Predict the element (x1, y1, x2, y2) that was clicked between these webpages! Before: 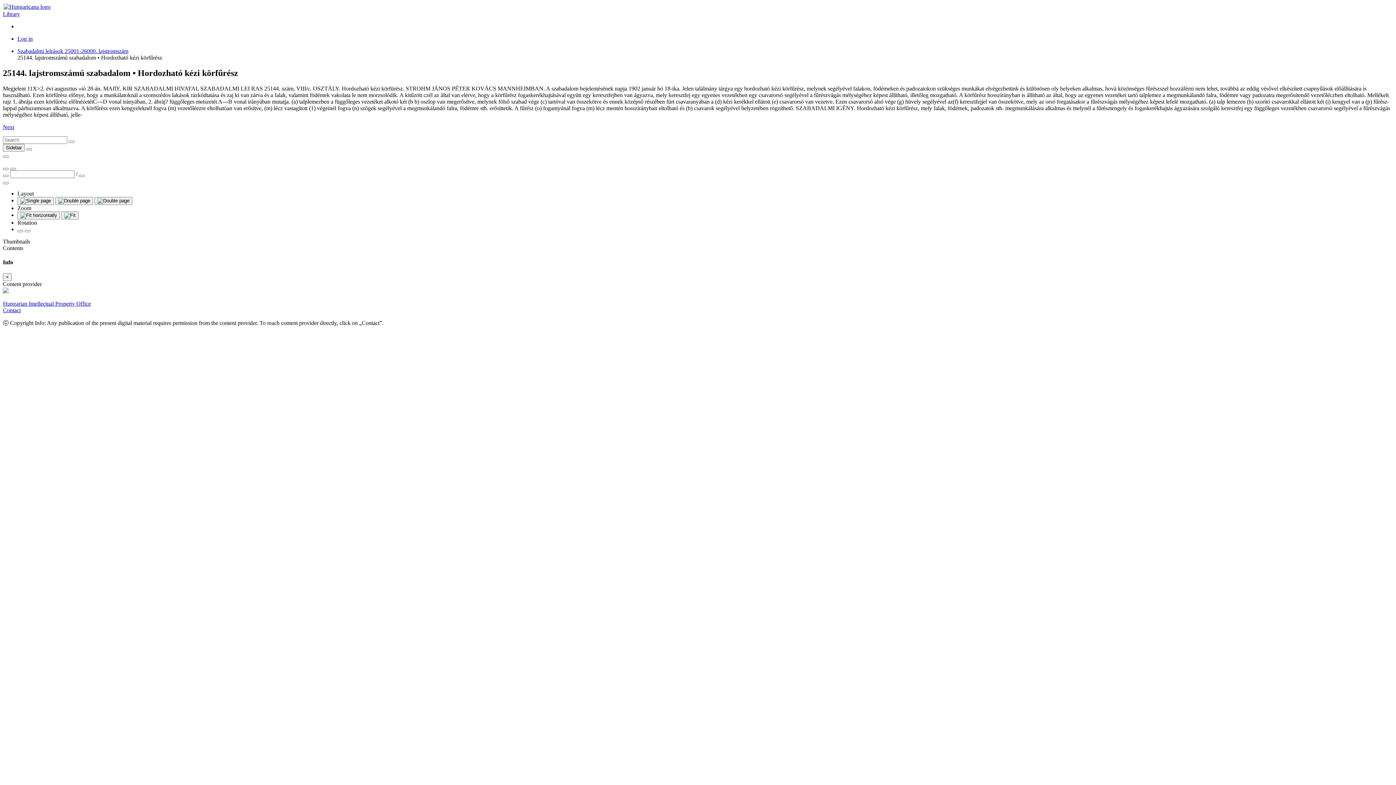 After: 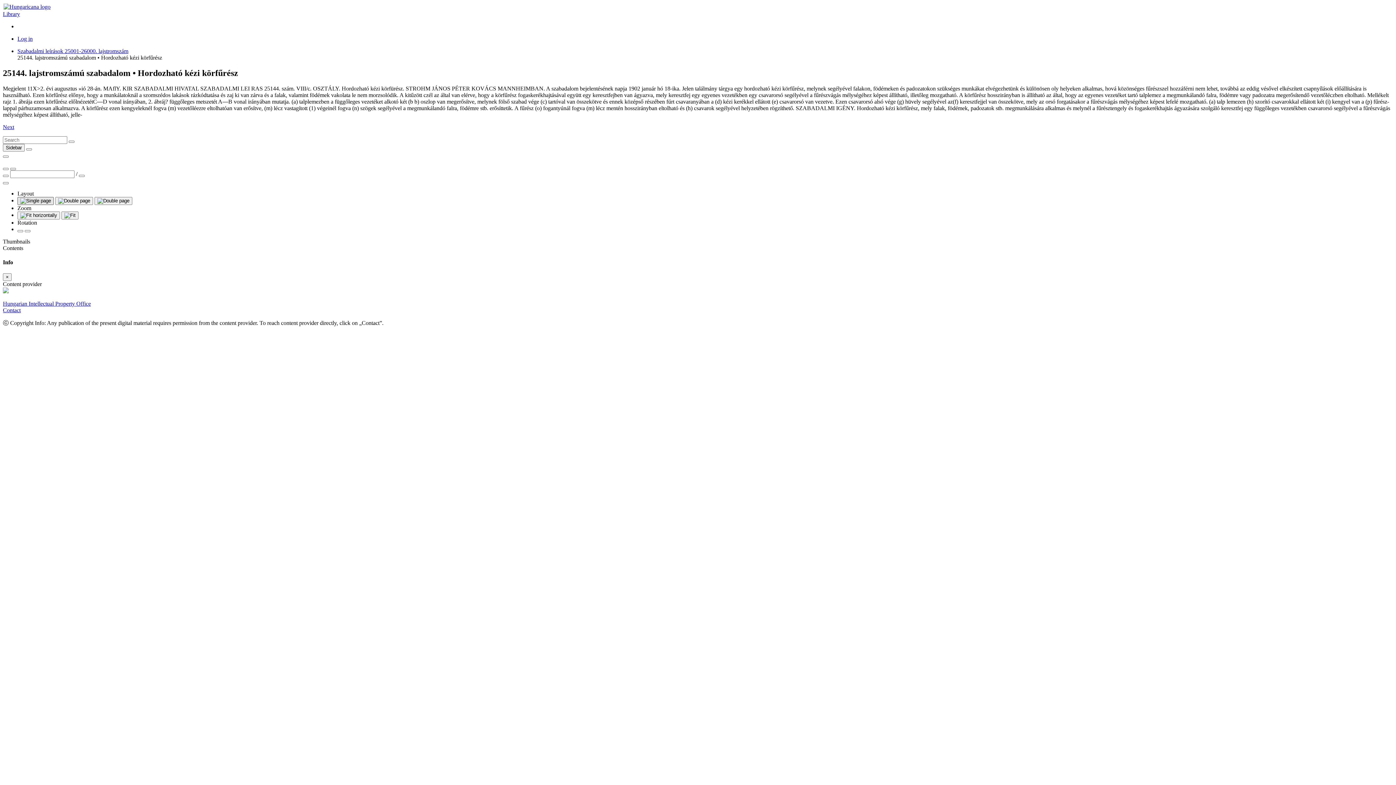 Action: bbox: (17, 197, 53, 205)